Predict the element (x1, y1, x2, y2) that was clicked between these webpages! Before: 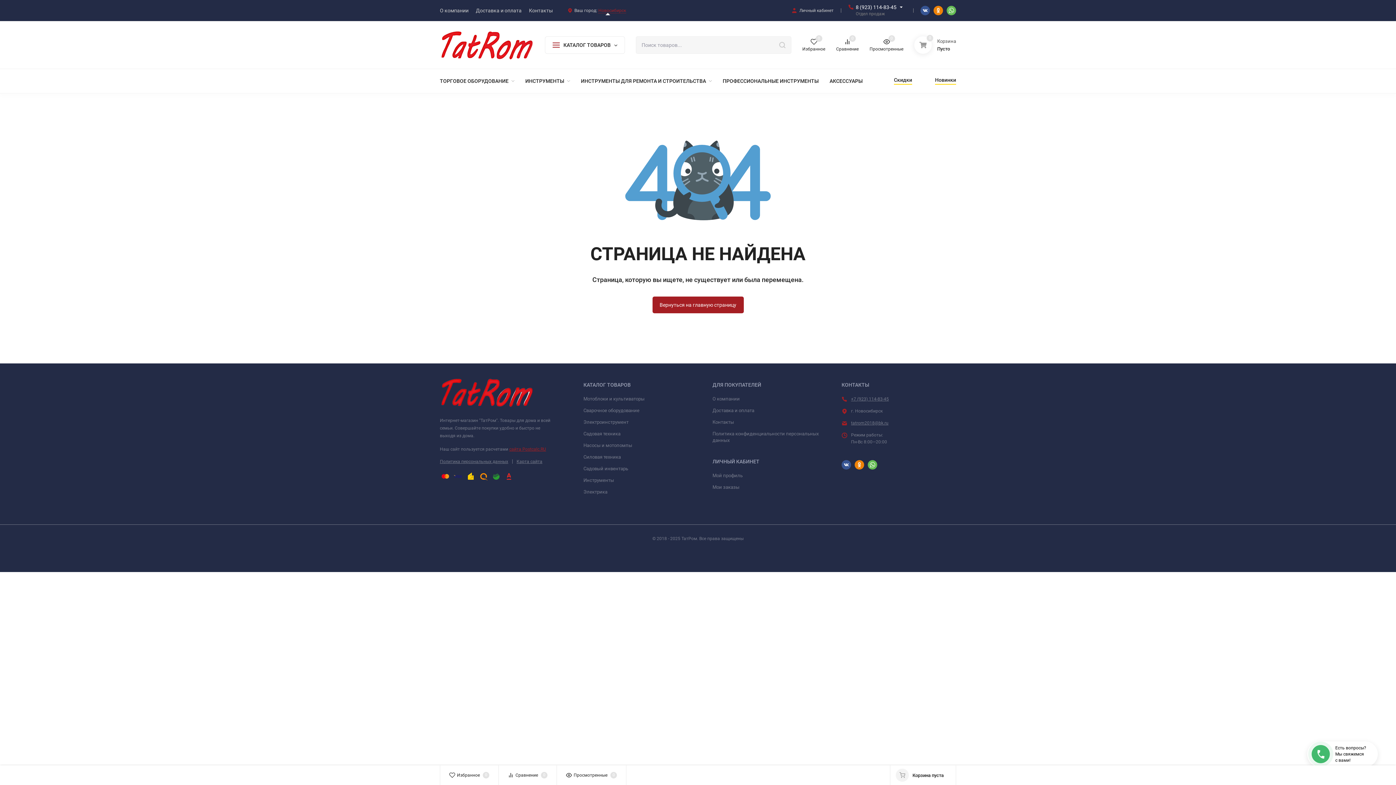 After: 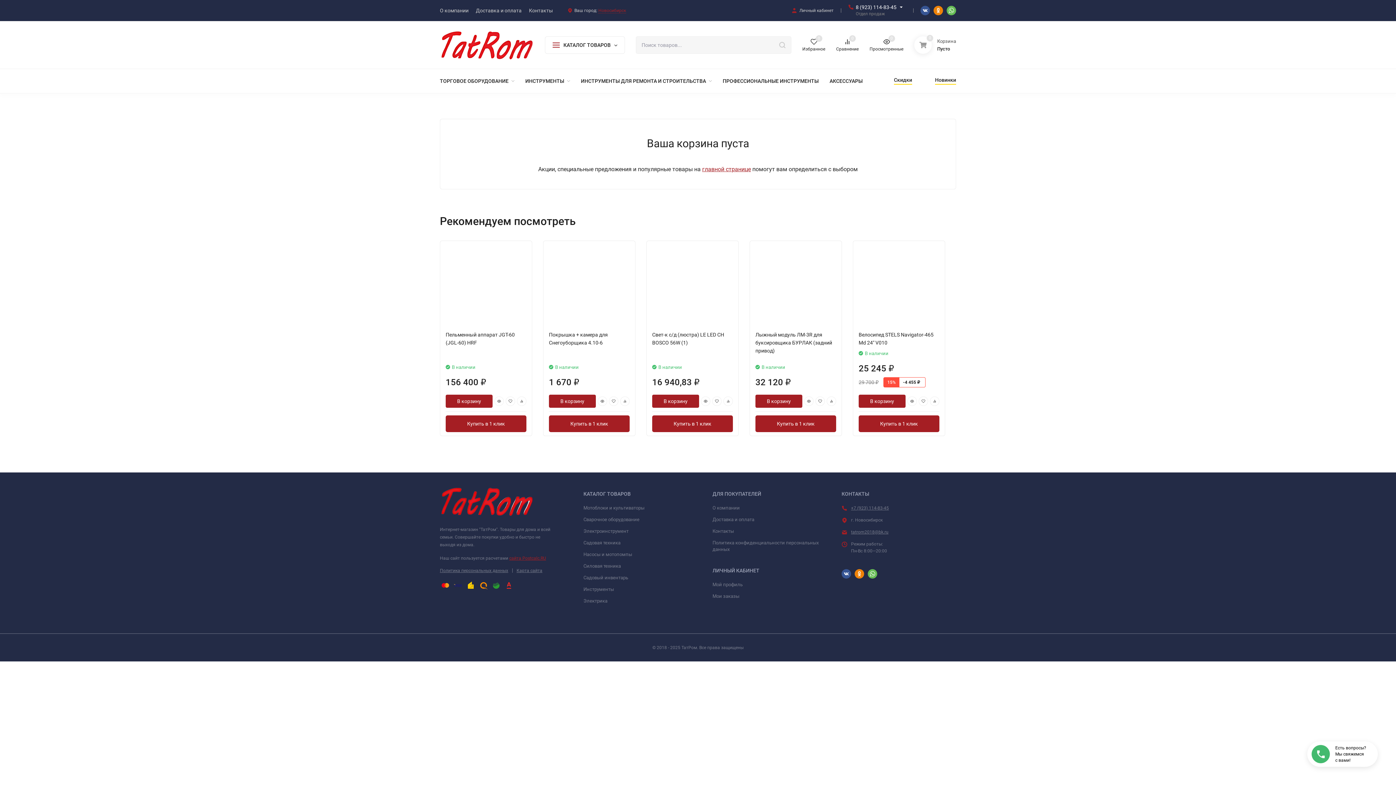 Action: bbox: (914, 36, 956, 53) label: 0
Корзина
Пусто